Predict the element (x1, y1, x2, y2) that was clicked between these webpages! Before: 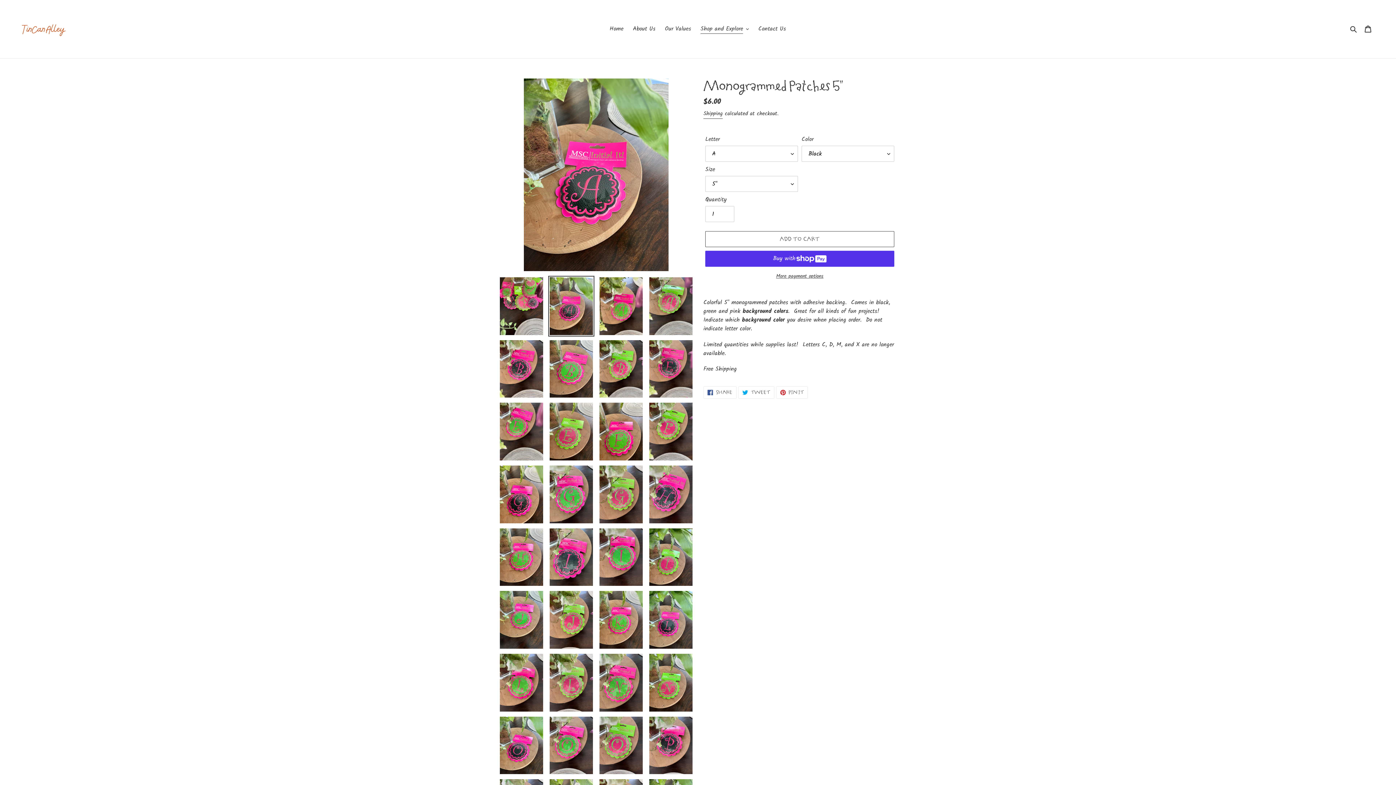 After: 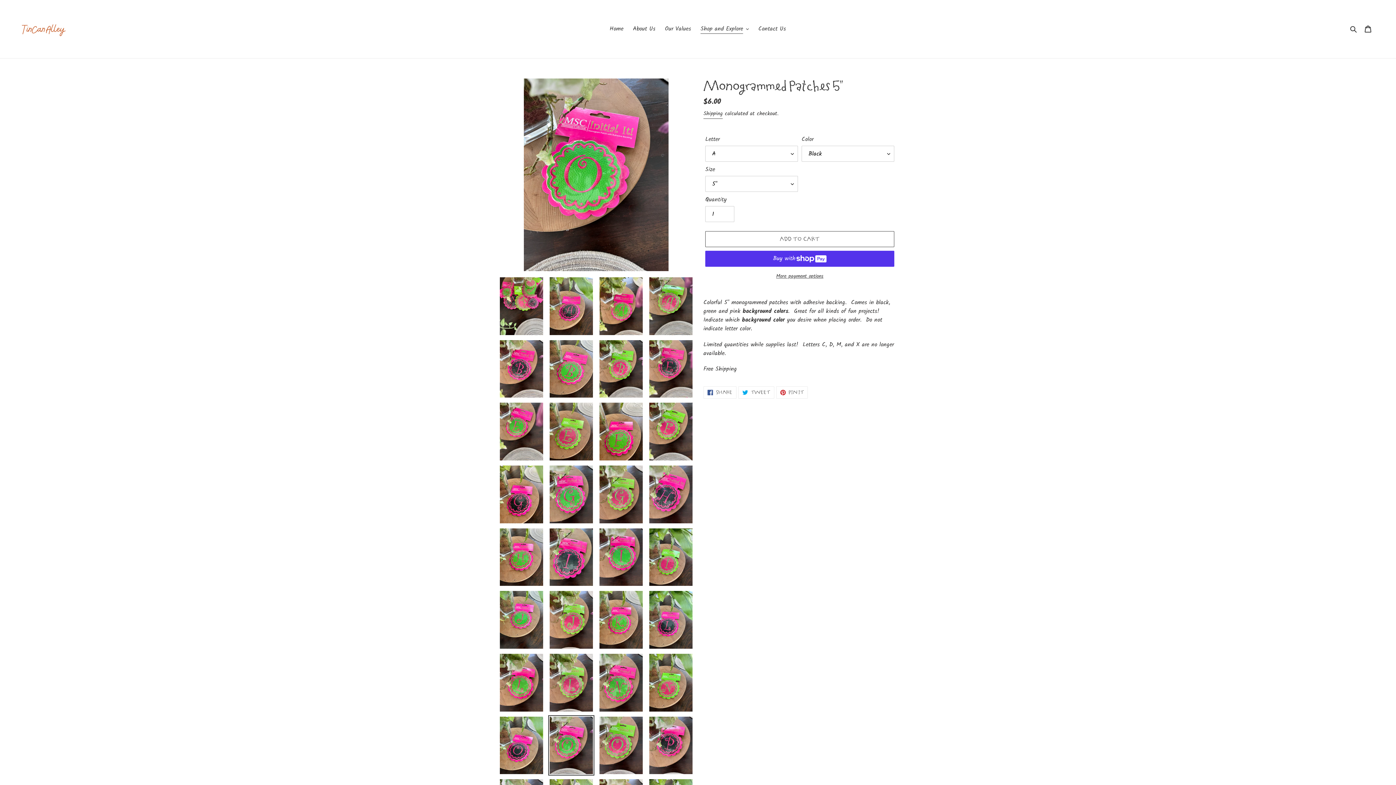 Action: bbox: (548, 715, 594, 776)